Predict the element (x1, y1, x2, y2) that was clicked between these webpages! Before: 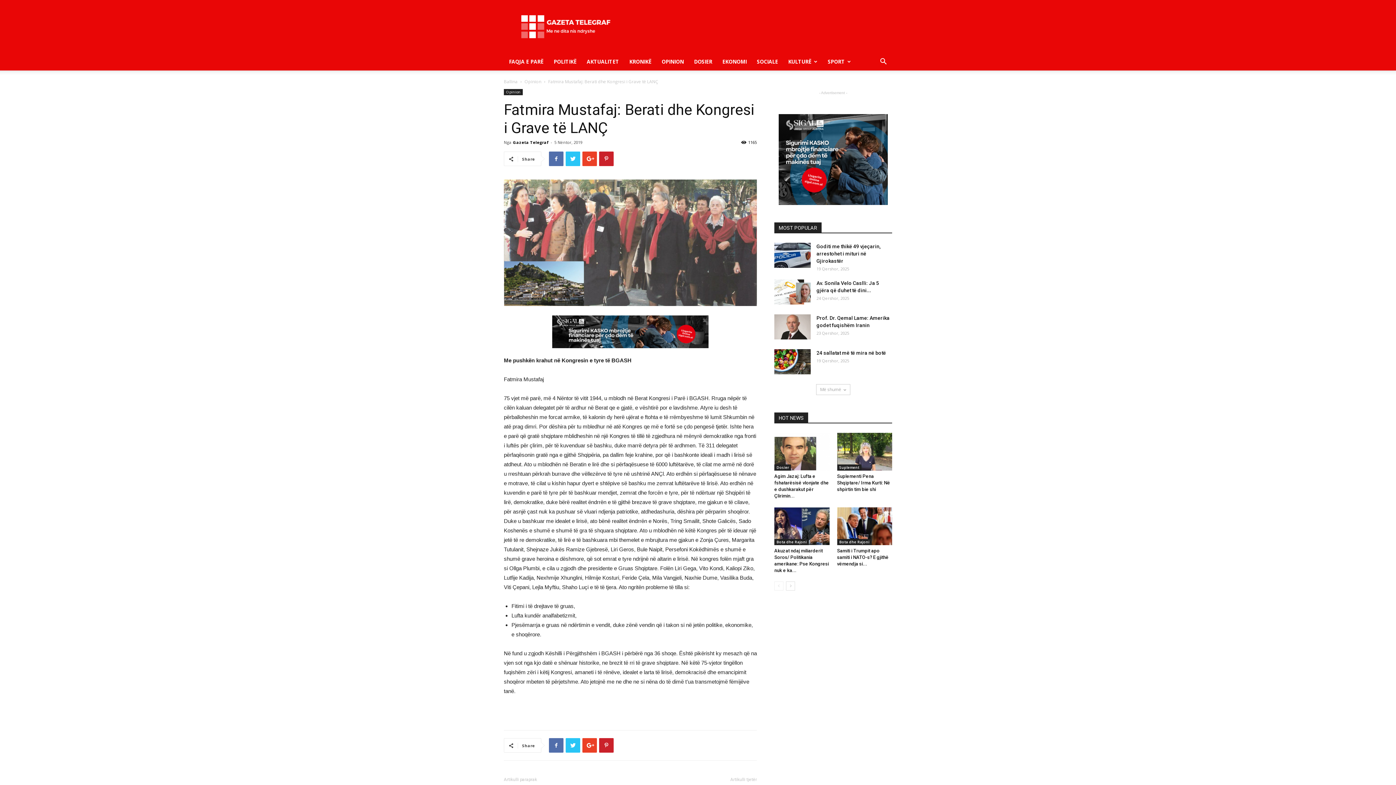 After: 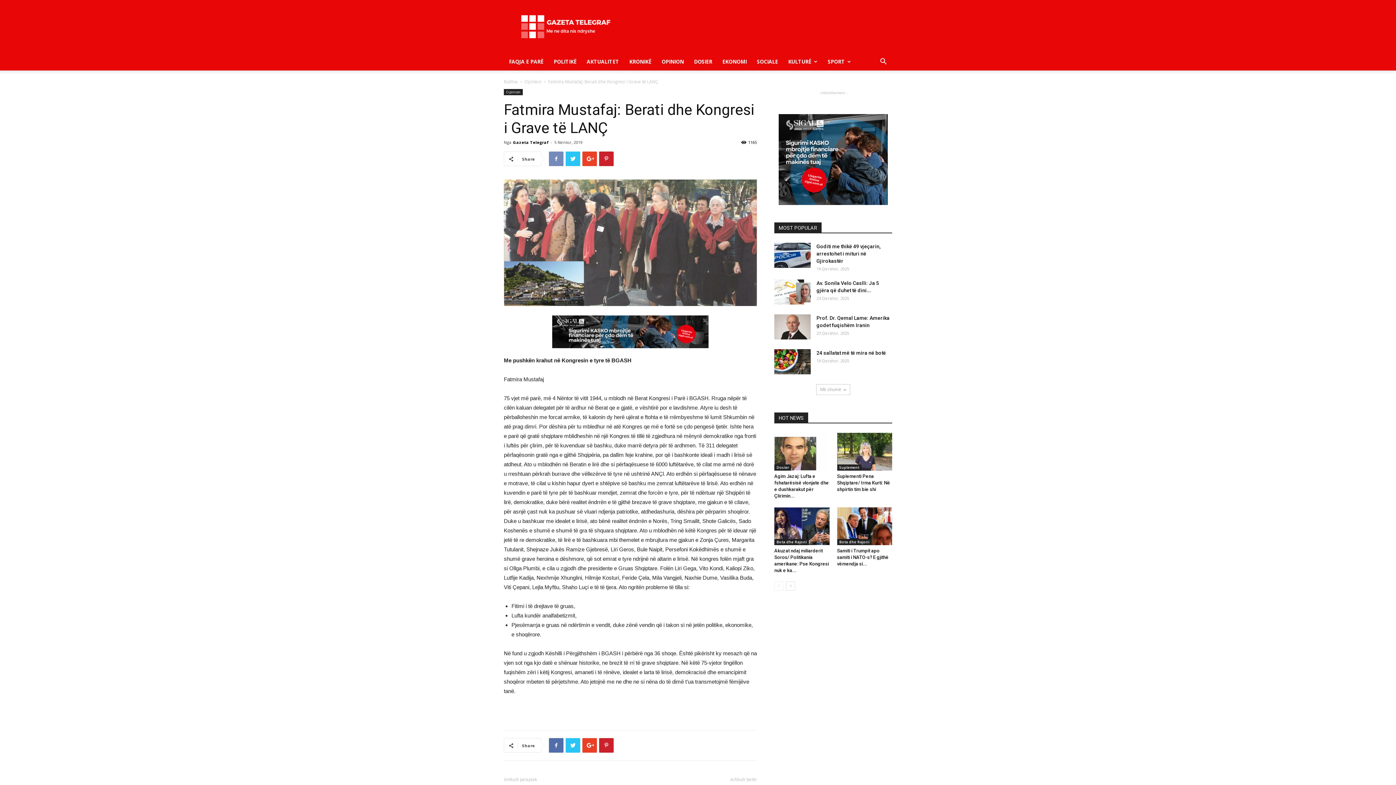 Action: bbox: (549, 151, 563, 166)